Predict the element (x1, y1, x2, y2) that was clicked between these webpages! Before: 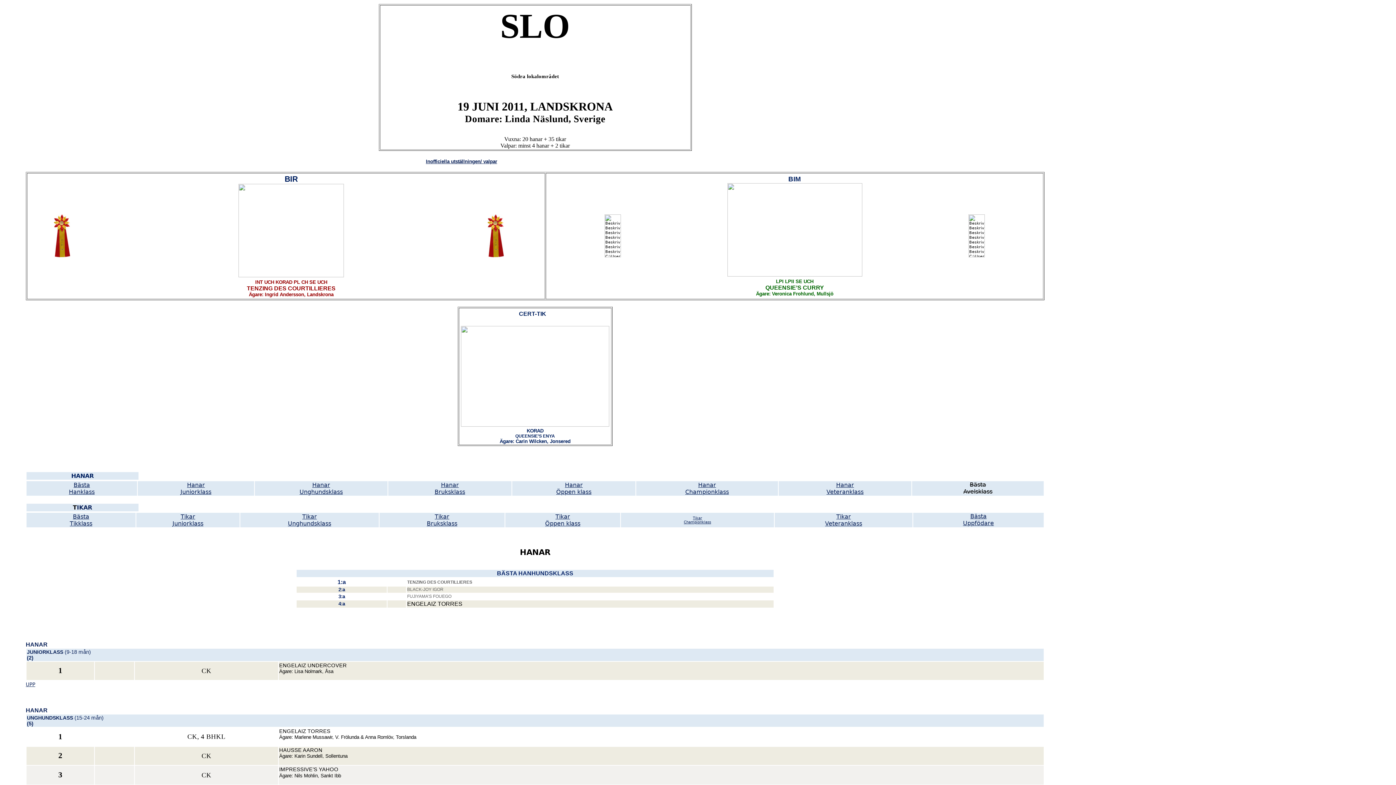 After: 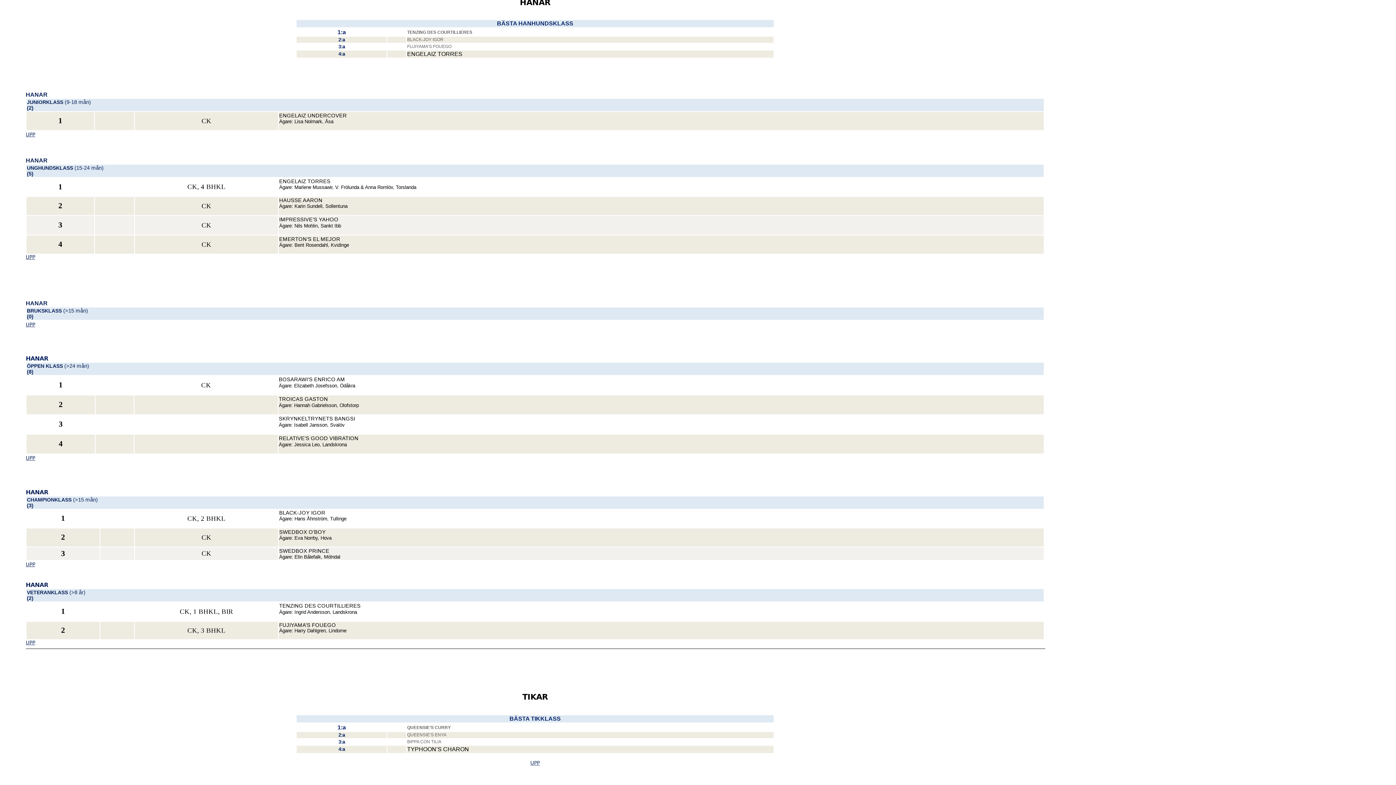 Action: label: Bästa
Hanklass bbox: (68, 481, 94, 495)